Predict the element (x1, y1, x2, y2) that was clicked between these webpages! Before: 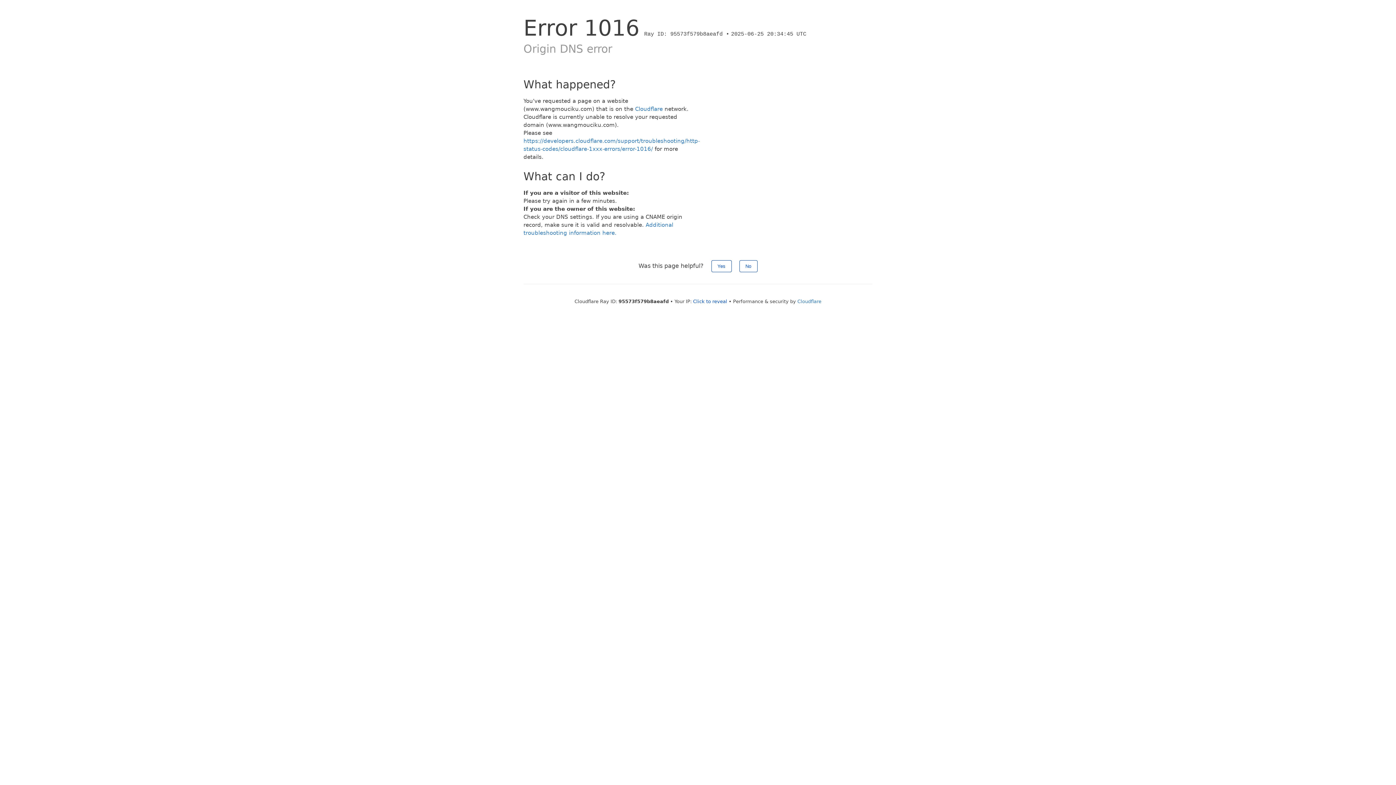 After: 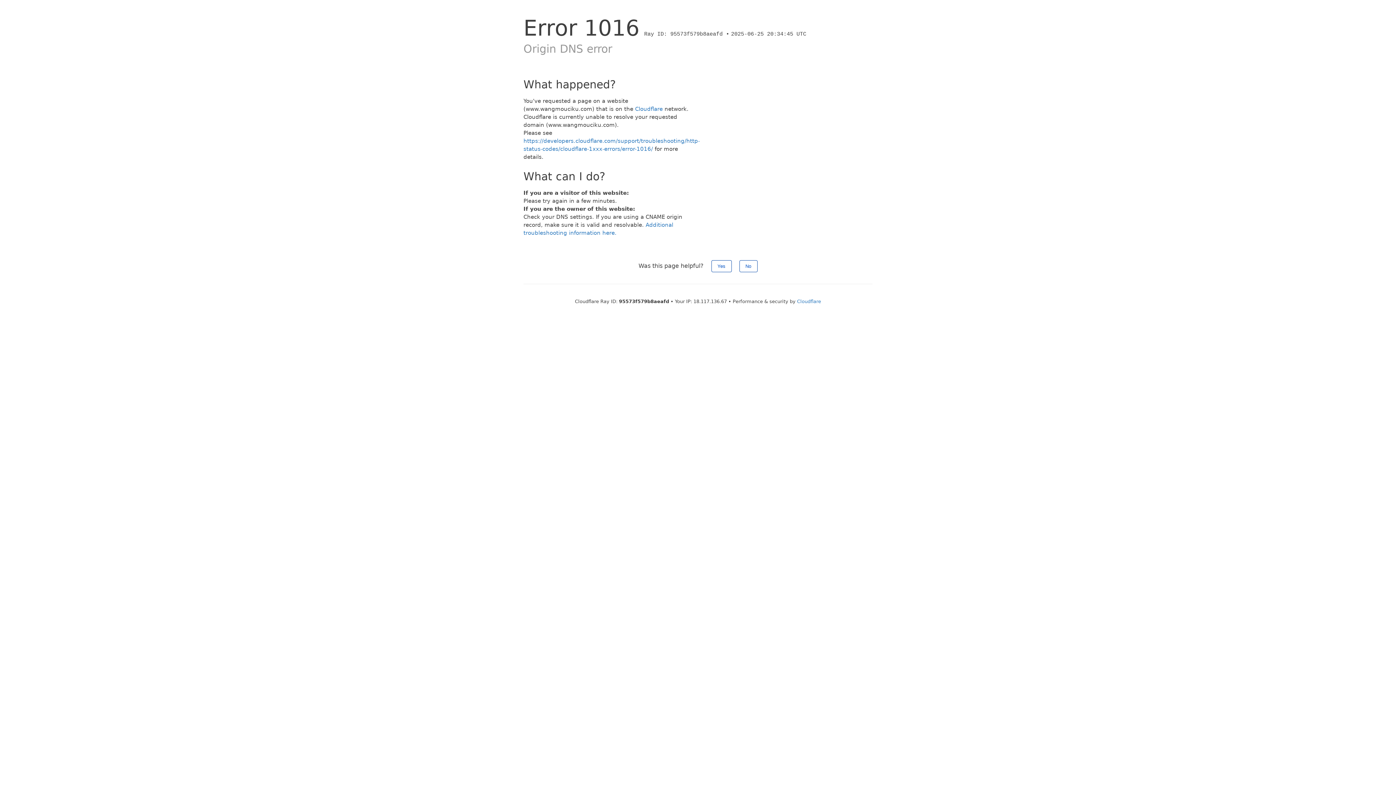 Action: bbox: (693, 298, 727, 304) label: Click to reveal